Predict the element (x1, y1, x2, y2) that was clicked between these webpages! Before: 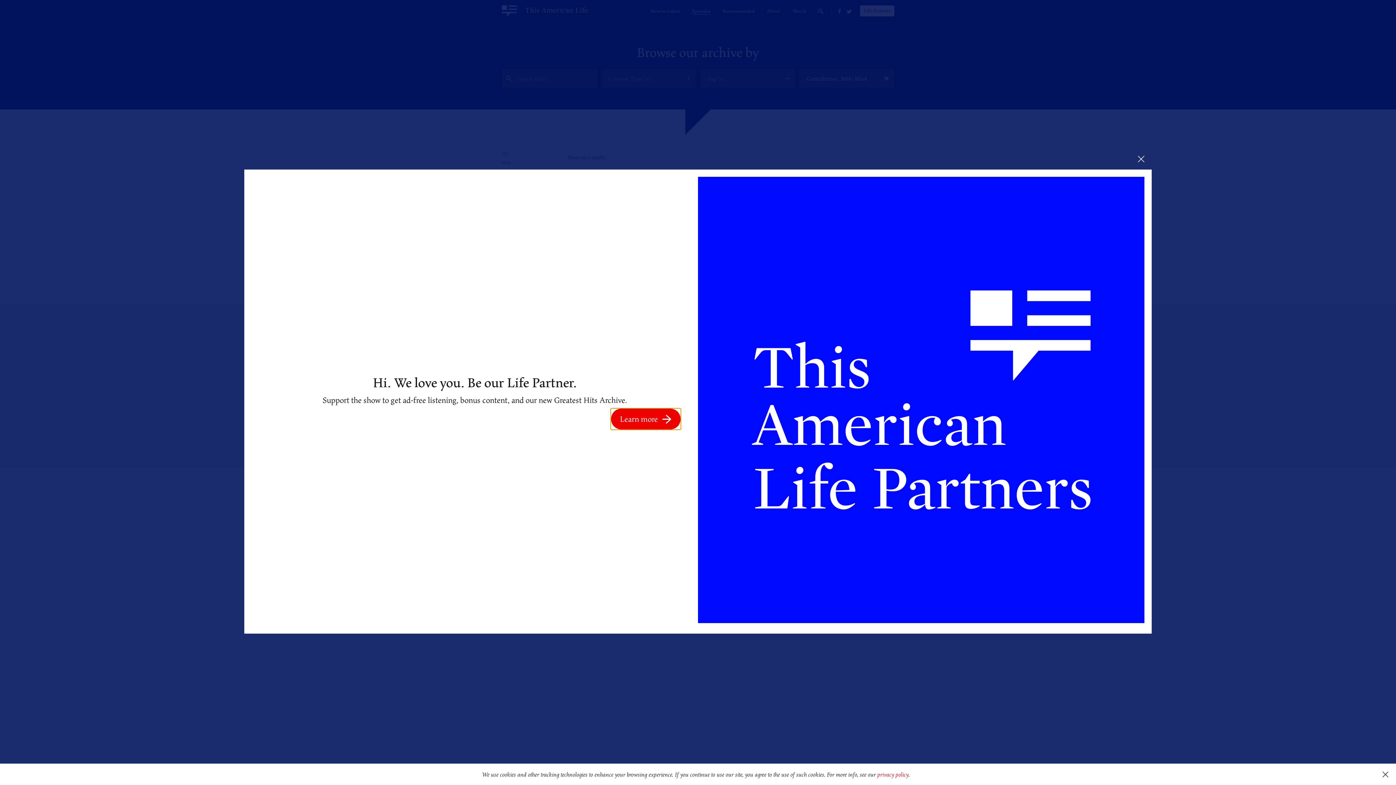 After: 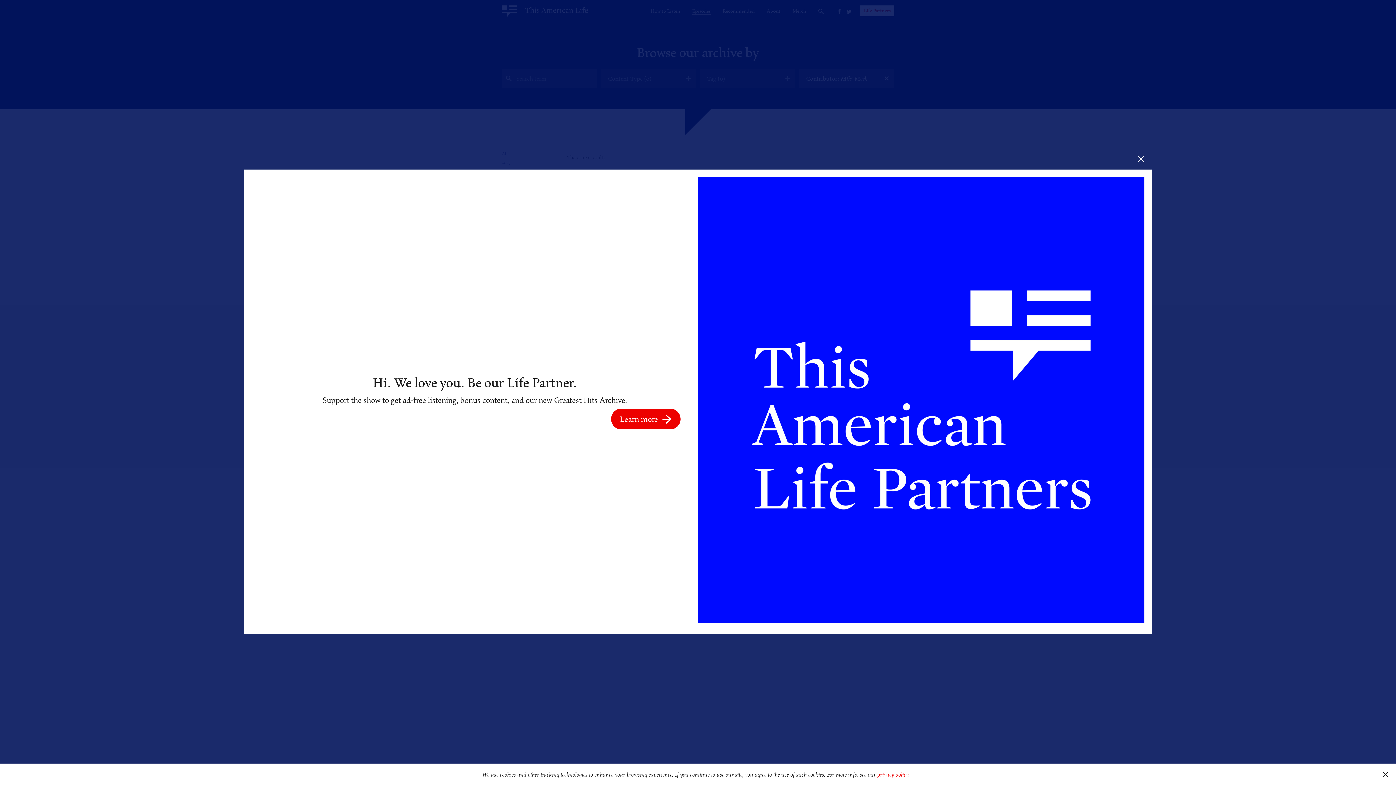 Action: bbox: (698, 176, 1144, 626)